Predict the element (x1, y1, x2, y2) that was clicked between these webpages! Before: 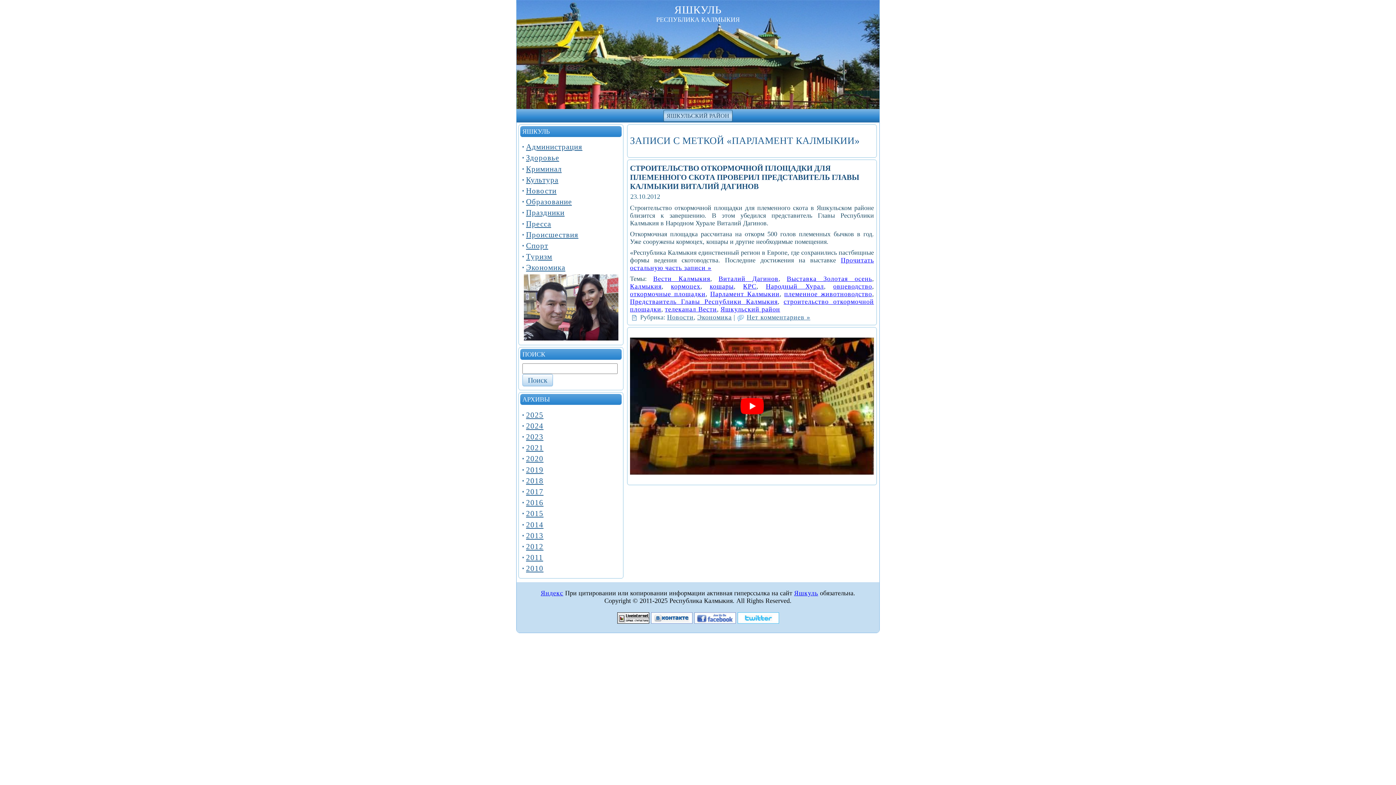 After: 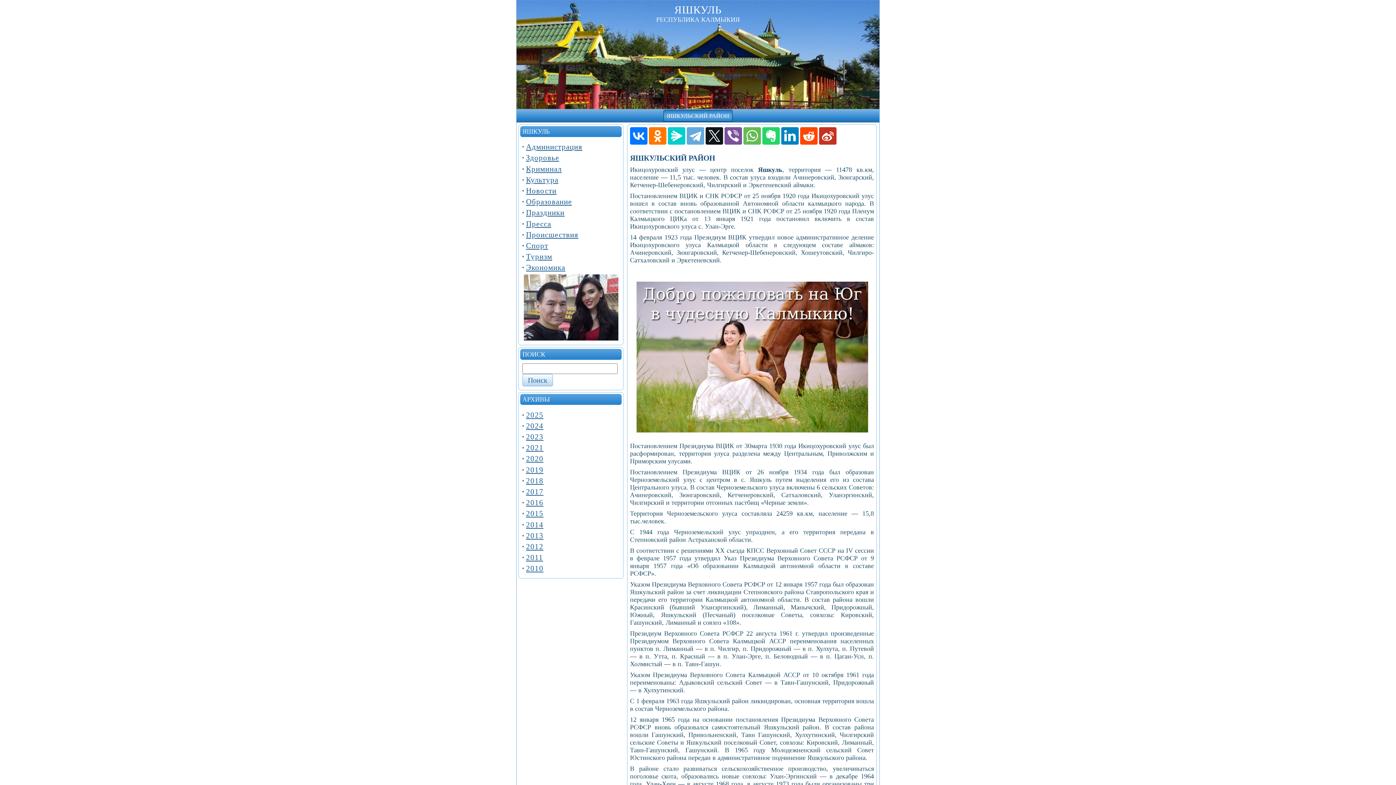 Action: label: ЯШКУЛЬ bbox: (674, 3, 721, 15)